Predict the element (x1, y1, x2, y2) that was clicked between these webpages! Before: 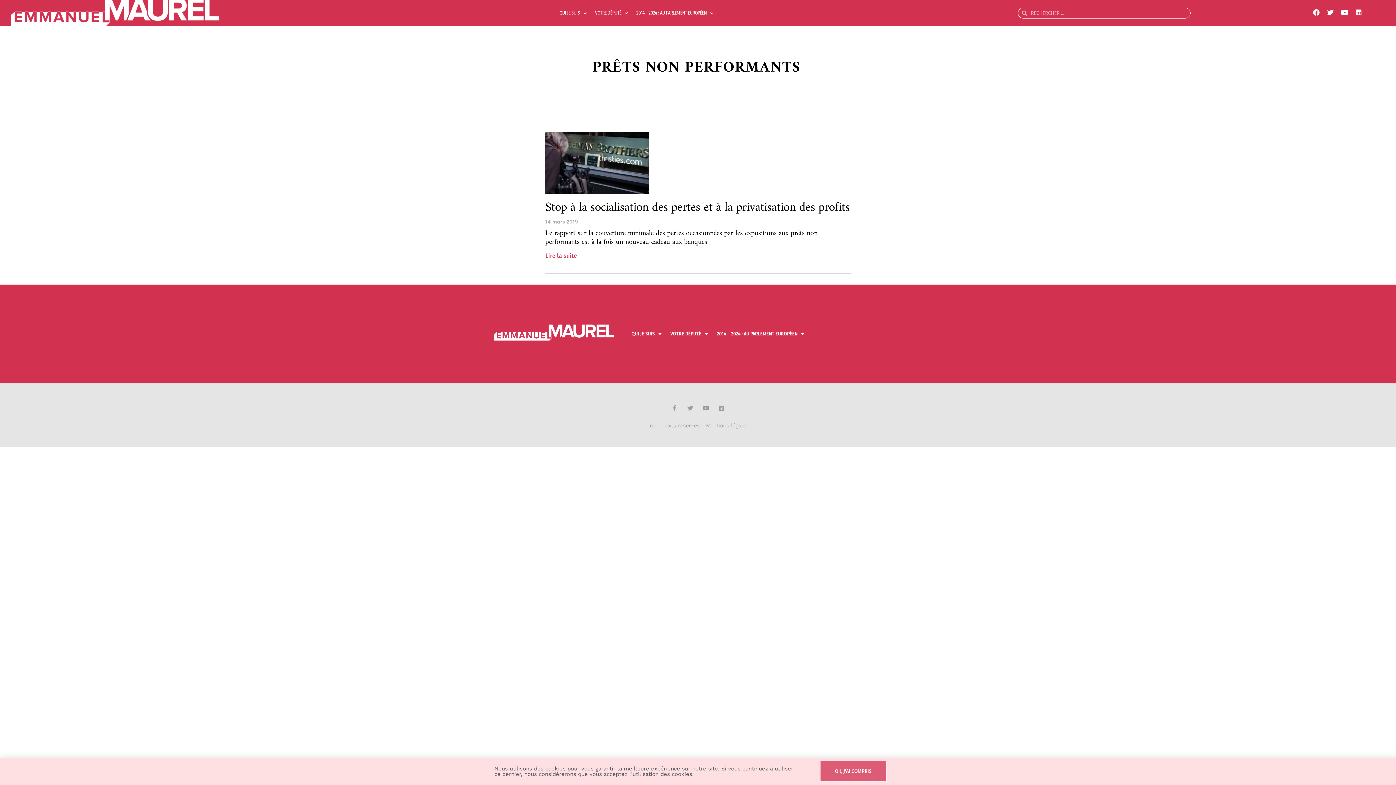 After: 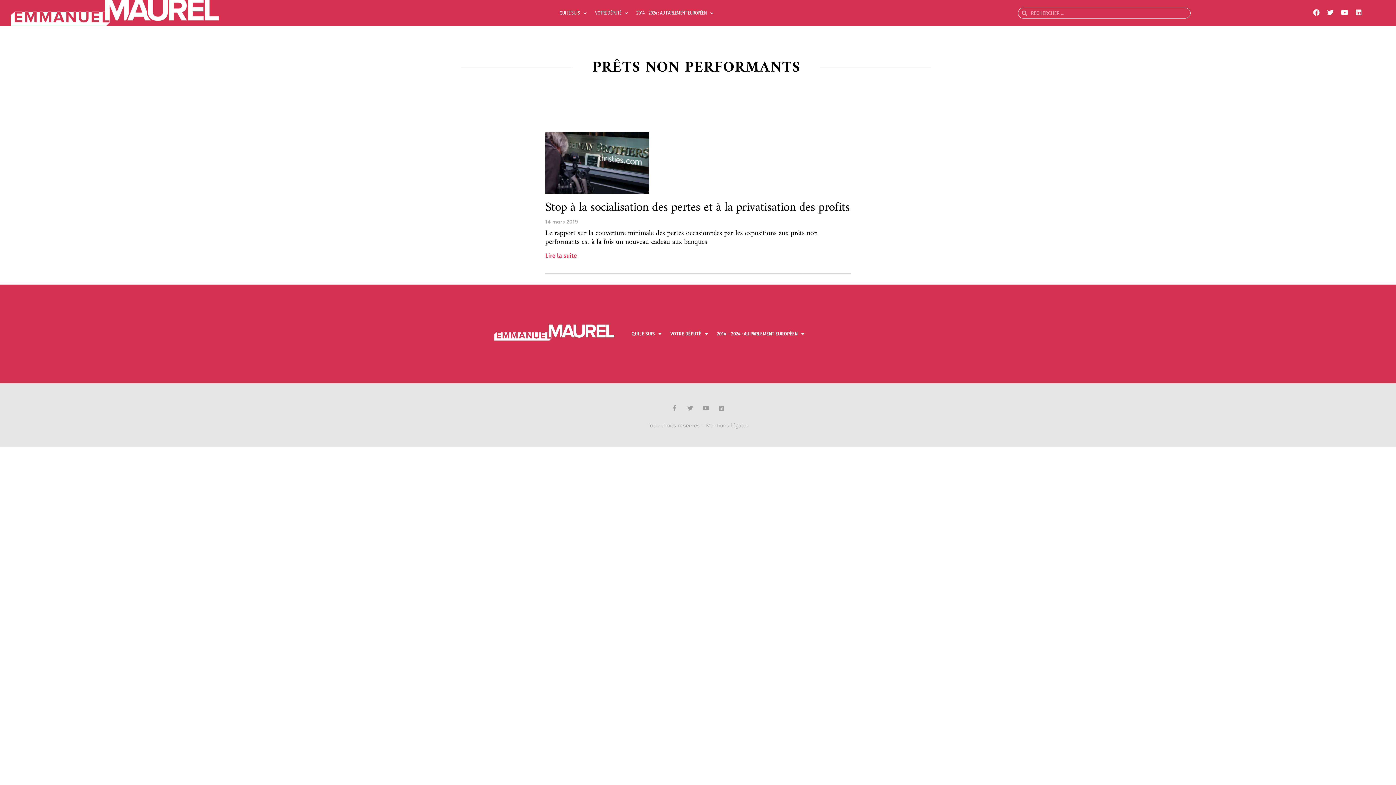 Action: bbox: (820, 761, 886, 781) label: OK, J'AI COMPRIS